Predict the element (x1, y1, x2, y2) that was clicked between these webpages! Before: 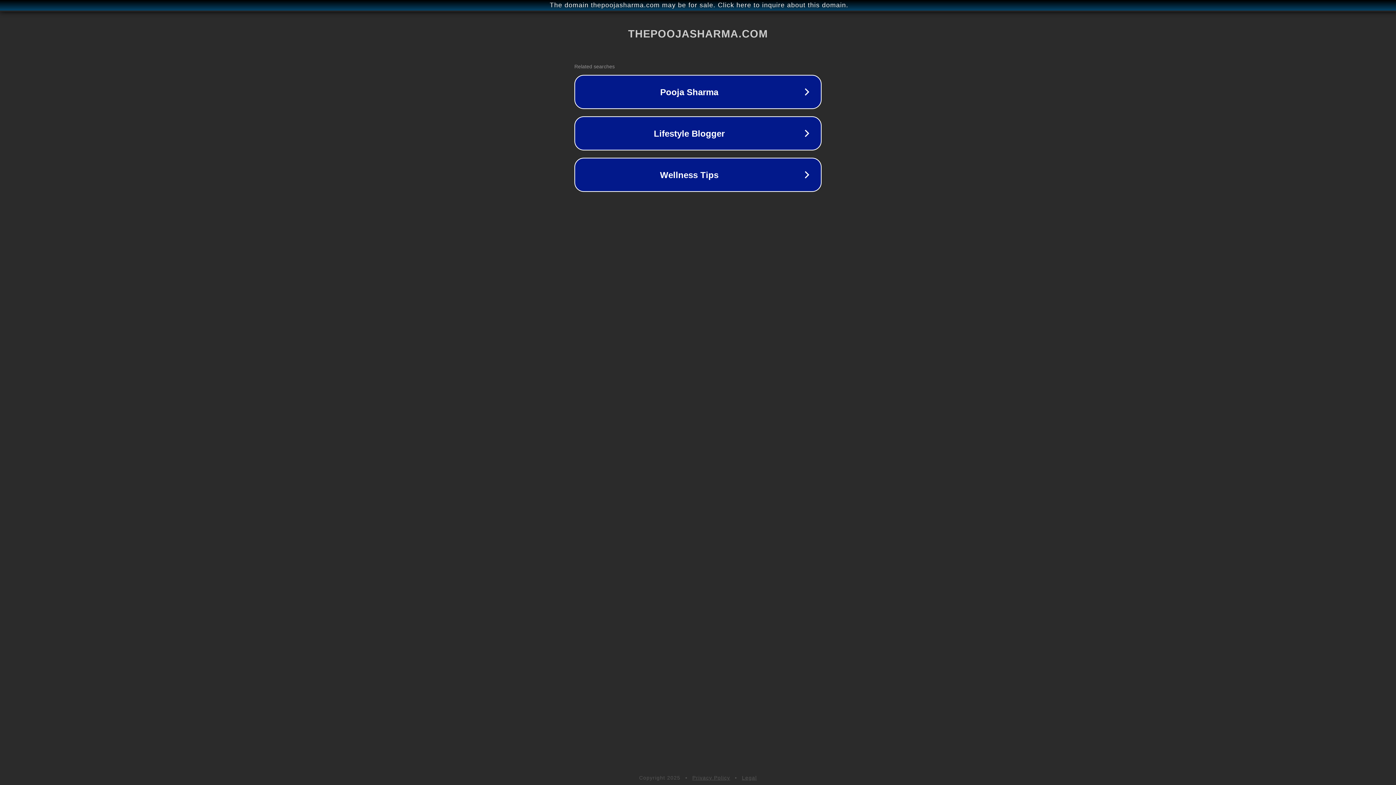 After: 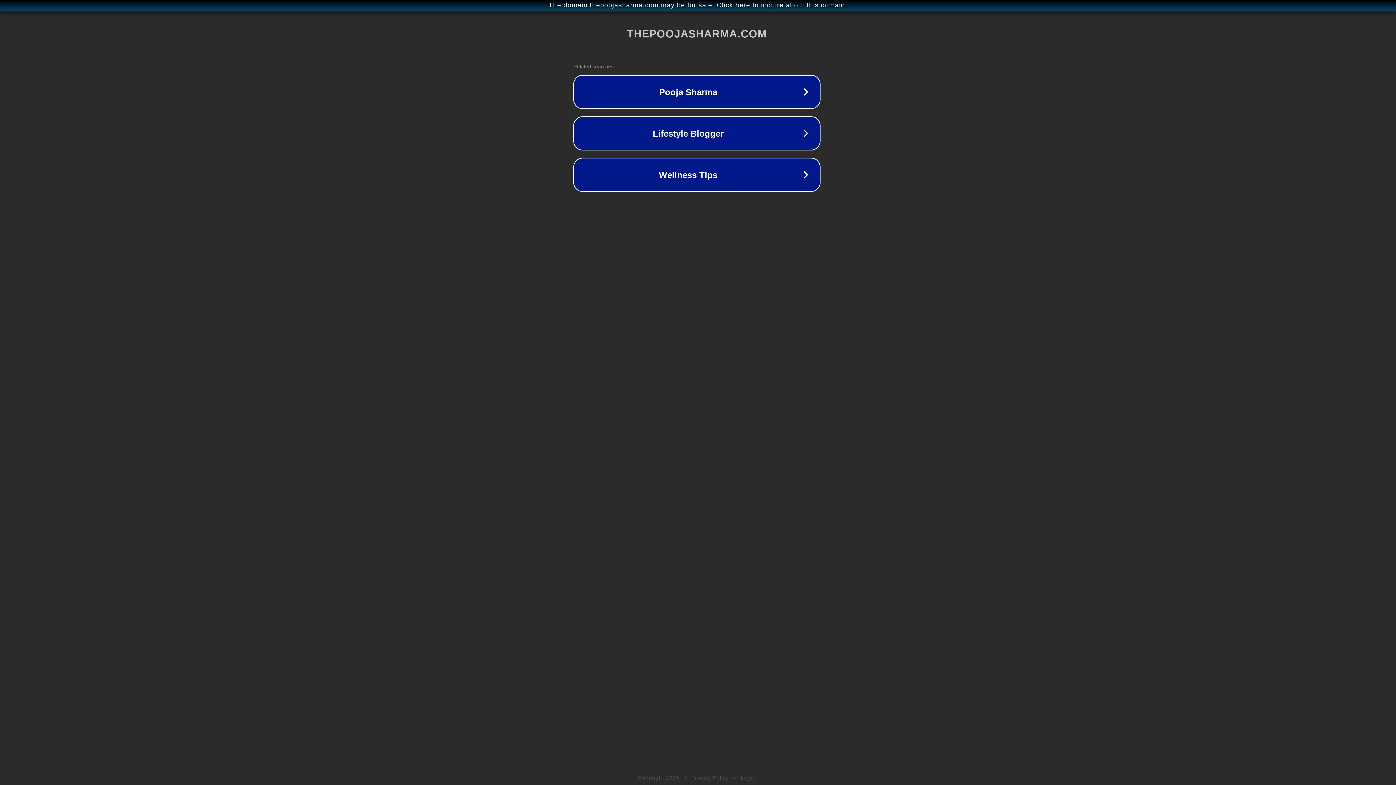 Action: label: The domain thepoojasharma.com may be for sale. Click here to inquire about this domain. bbox: (1, 1, 1397, 9)